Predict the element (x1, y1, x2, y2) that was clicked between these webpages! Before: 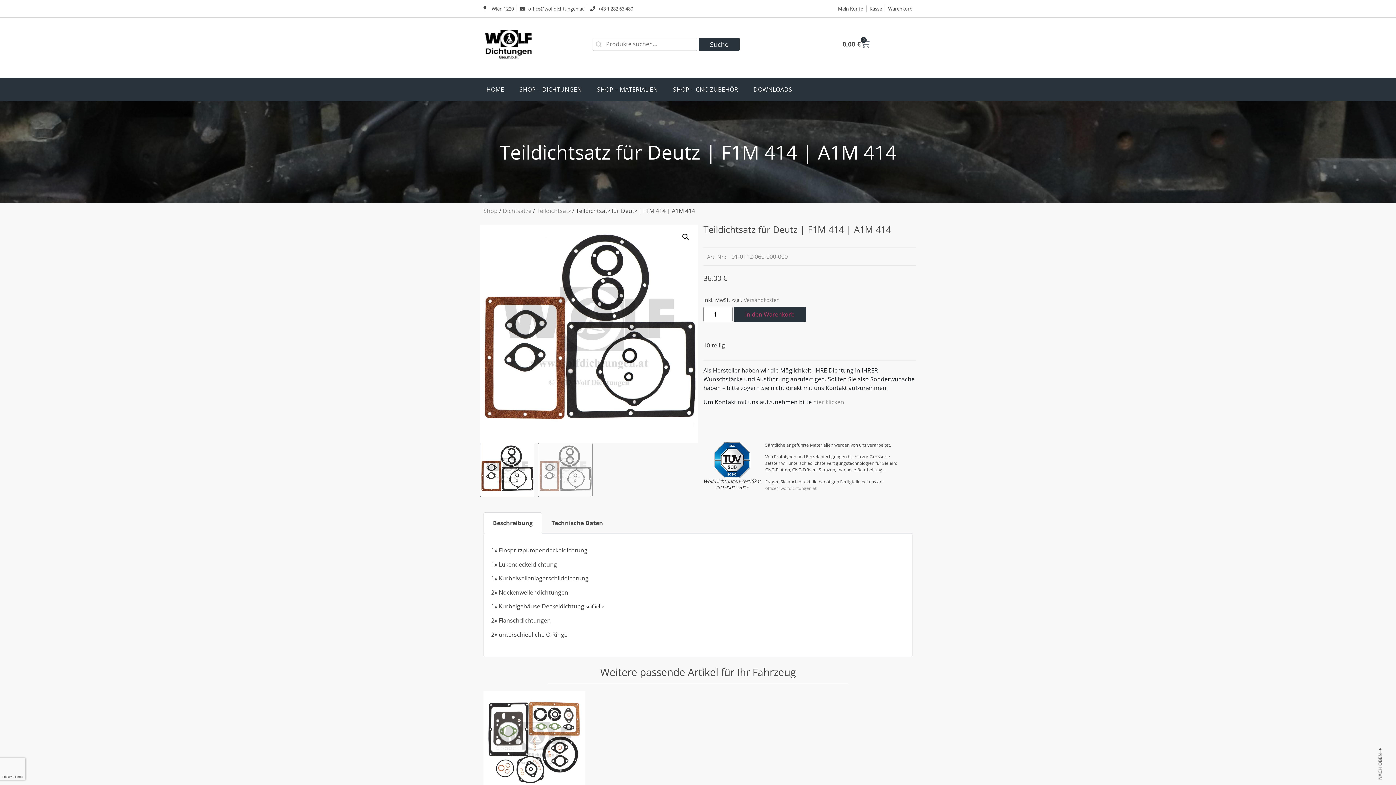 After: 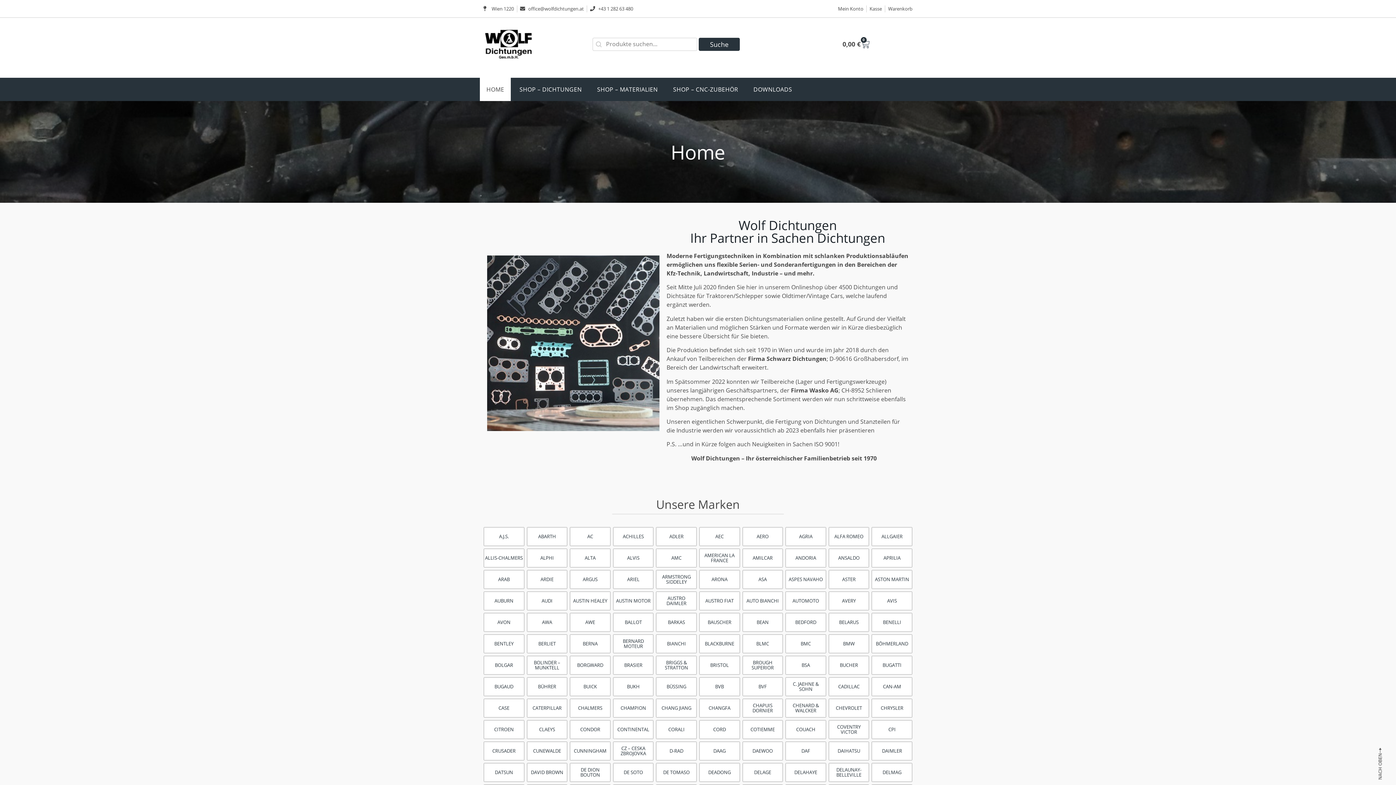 Action: bbox: (483, 28, 534, 59)